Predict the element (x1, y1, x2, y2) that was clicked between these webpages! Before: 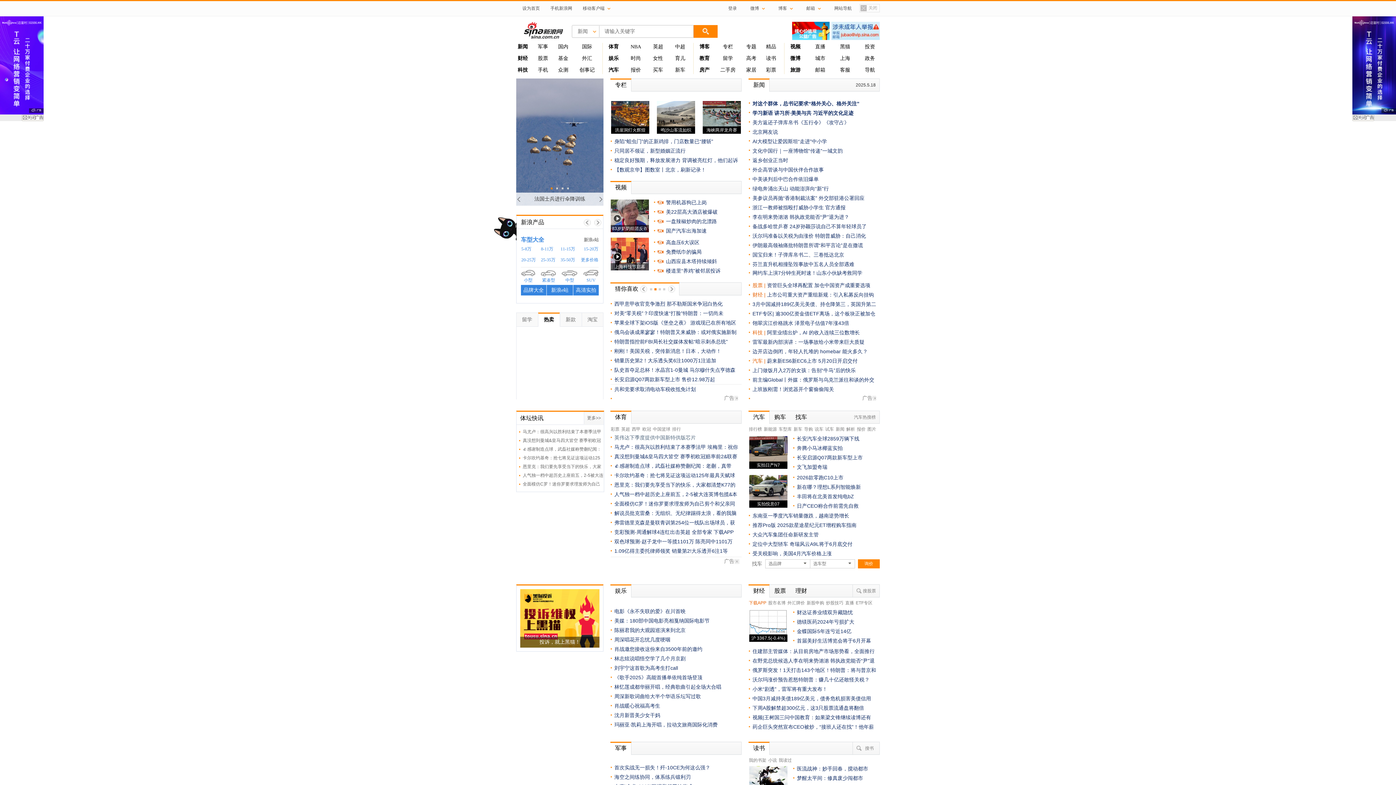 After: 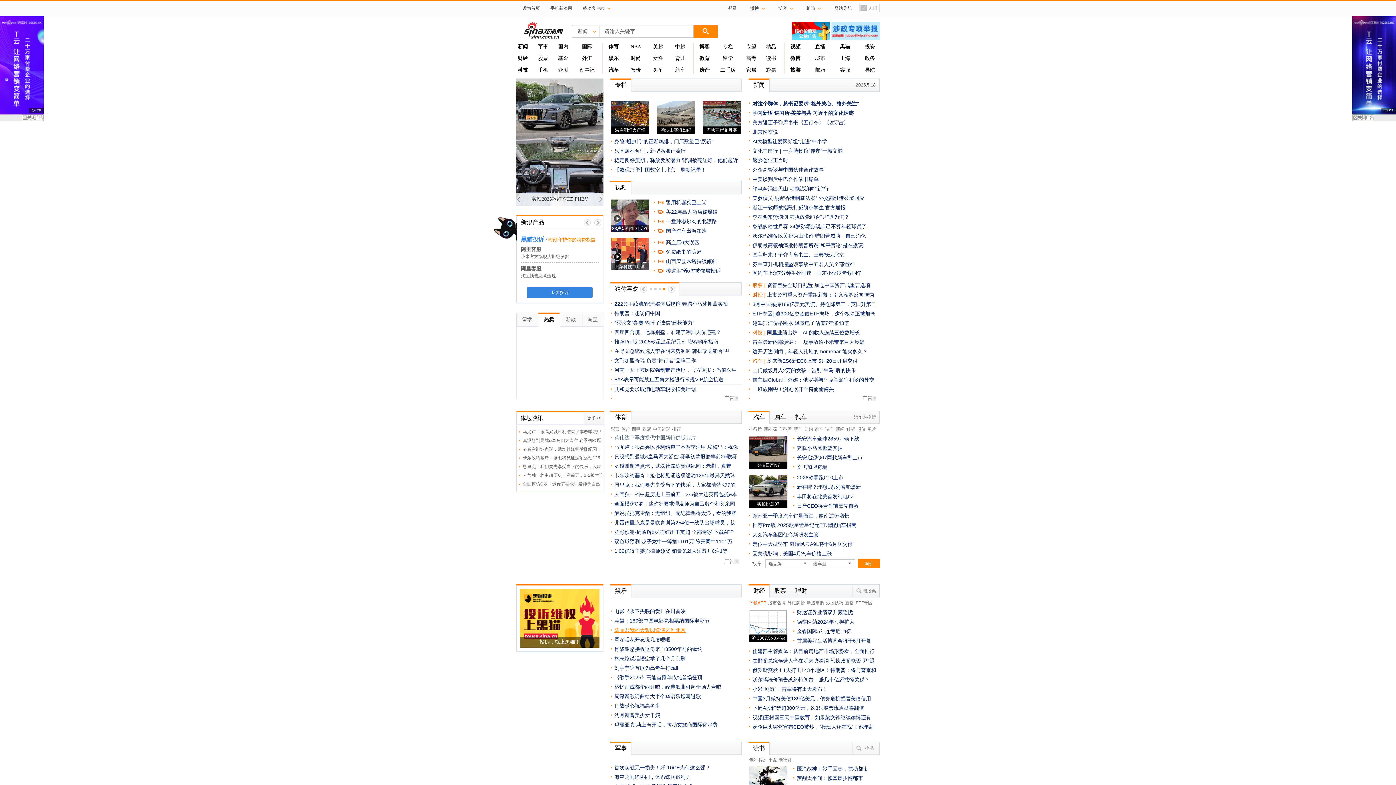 Action: label: 陈丽君我的大观园巡演来到北京 bbox: (614, 627, 685, 633)